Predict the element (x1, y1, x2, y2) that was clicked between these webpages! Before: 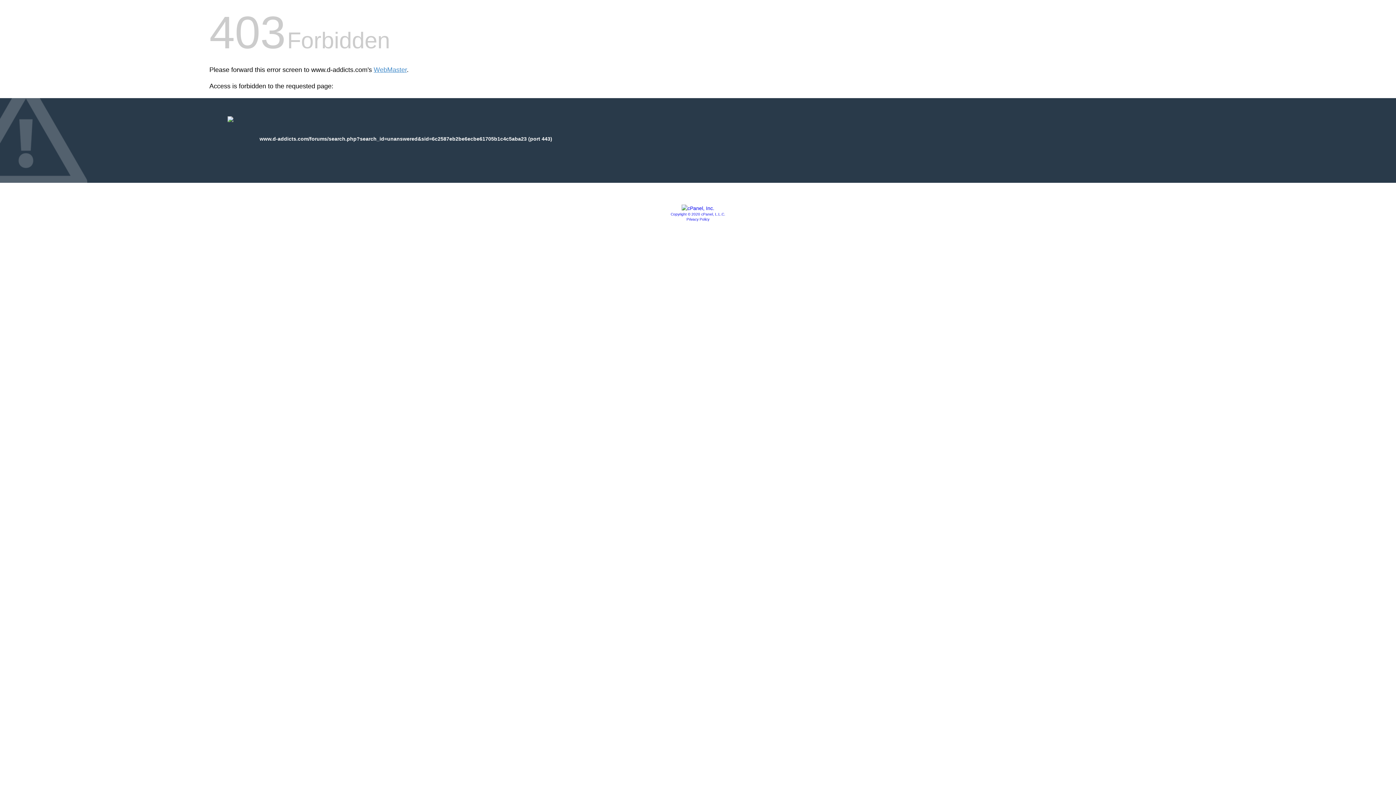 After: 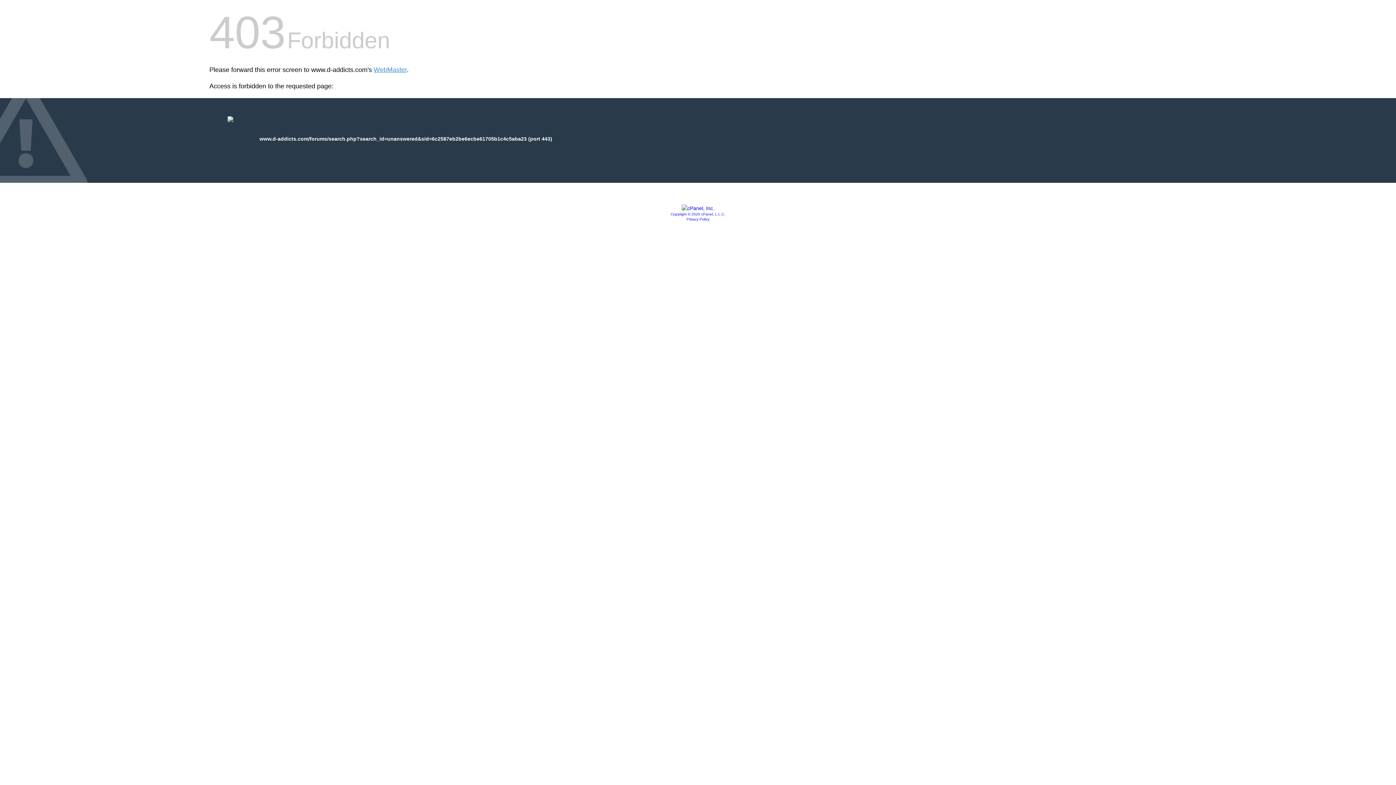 Action: label: Copyright © 2020 cPanel, L.L.C. bbox: (670, 212, 725, 216)